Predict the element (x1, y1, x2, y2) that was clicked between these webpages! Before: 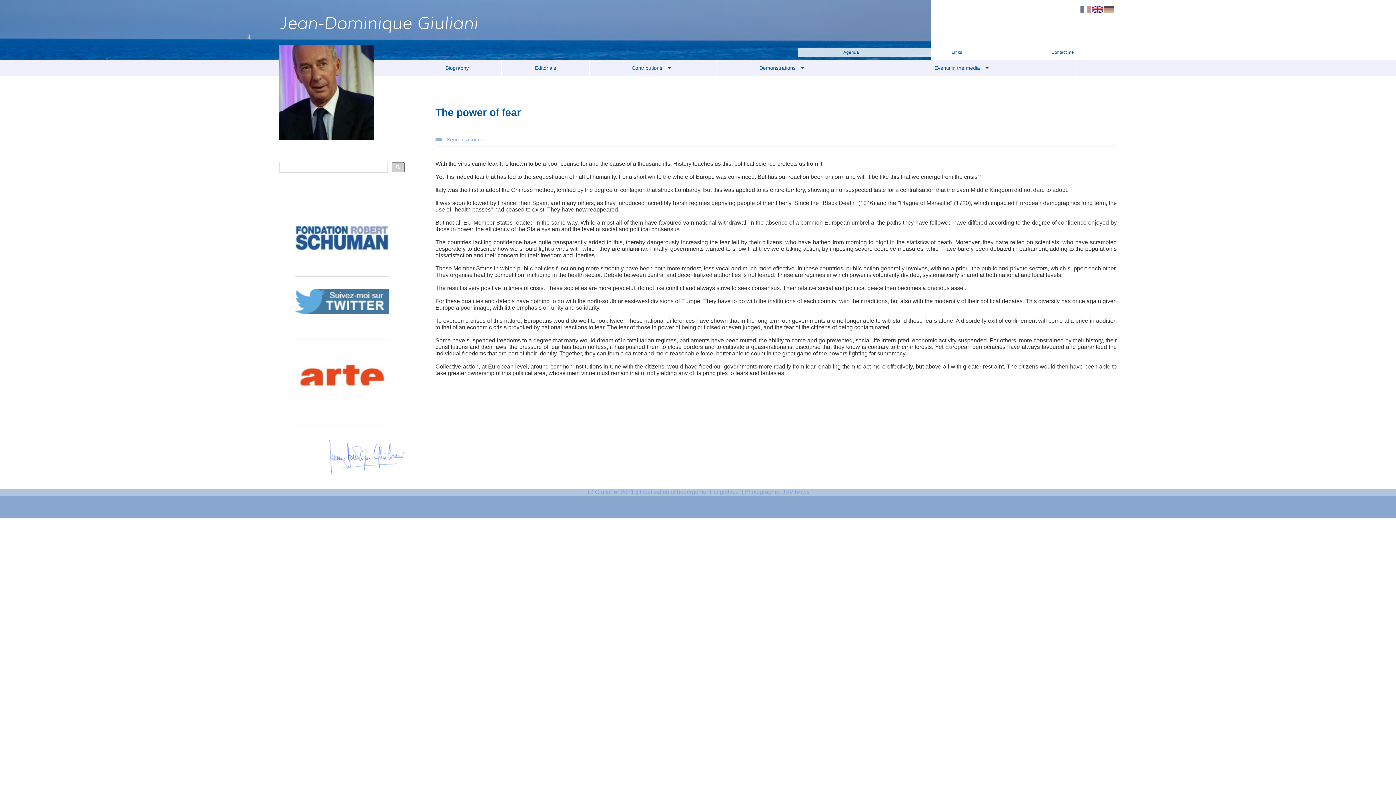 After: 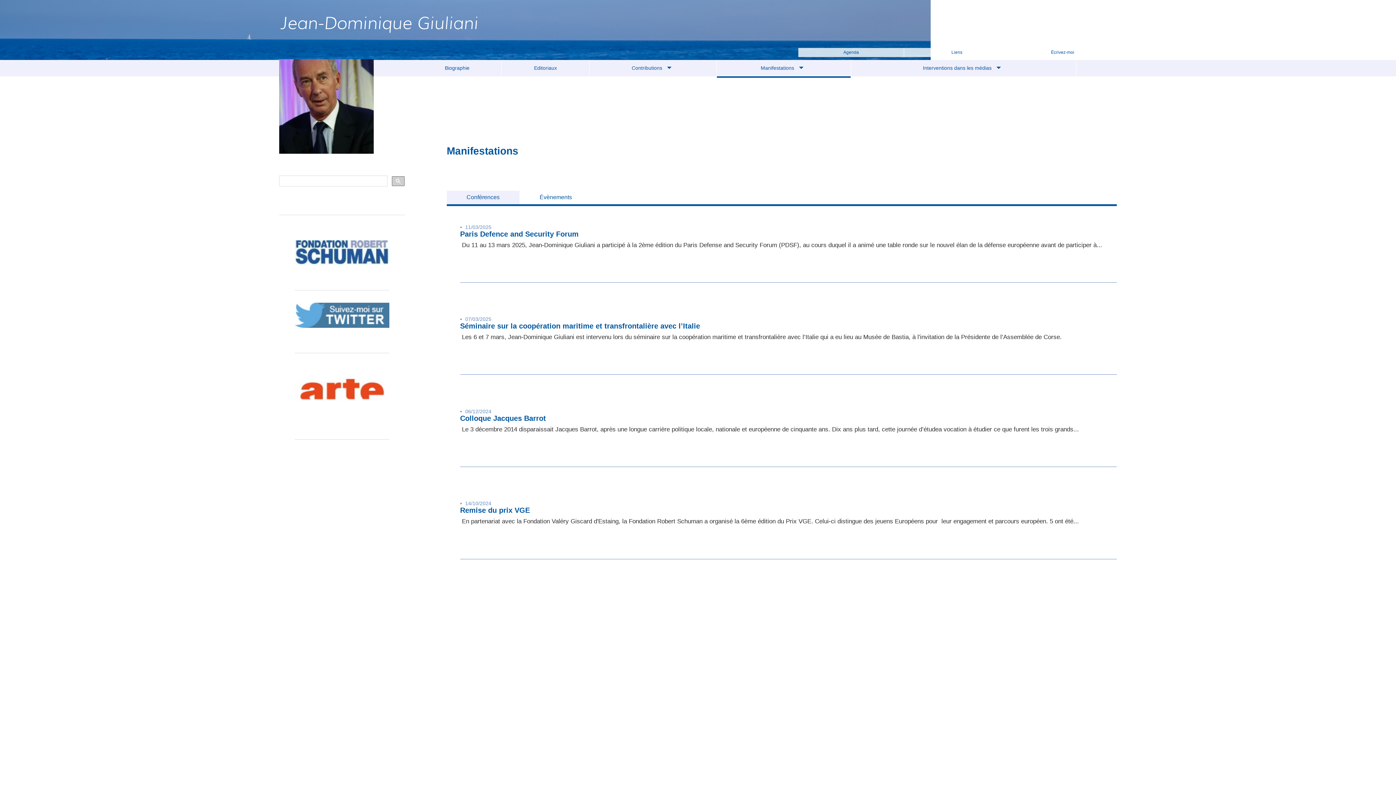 Action: label: Demonstrations  bbox: (717, 60, 850, 76)